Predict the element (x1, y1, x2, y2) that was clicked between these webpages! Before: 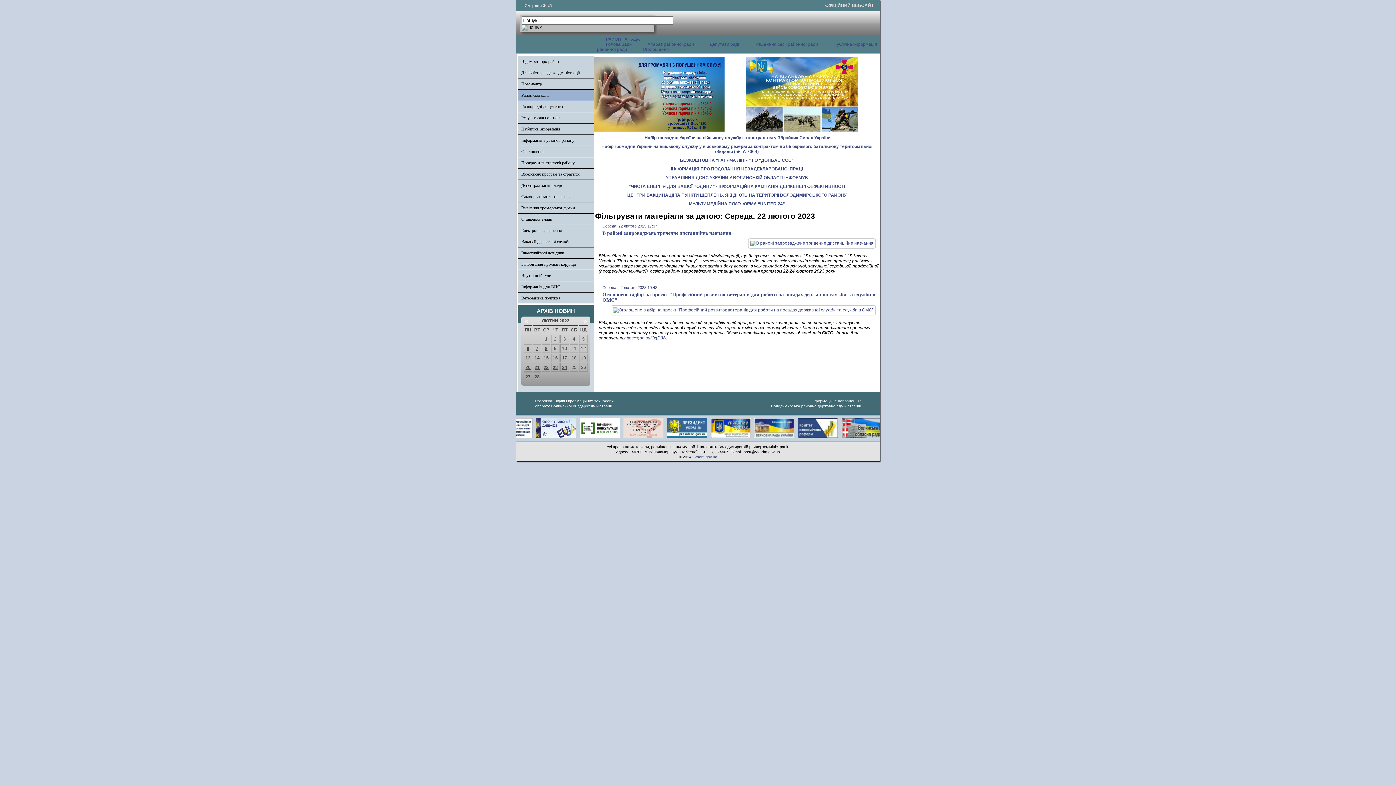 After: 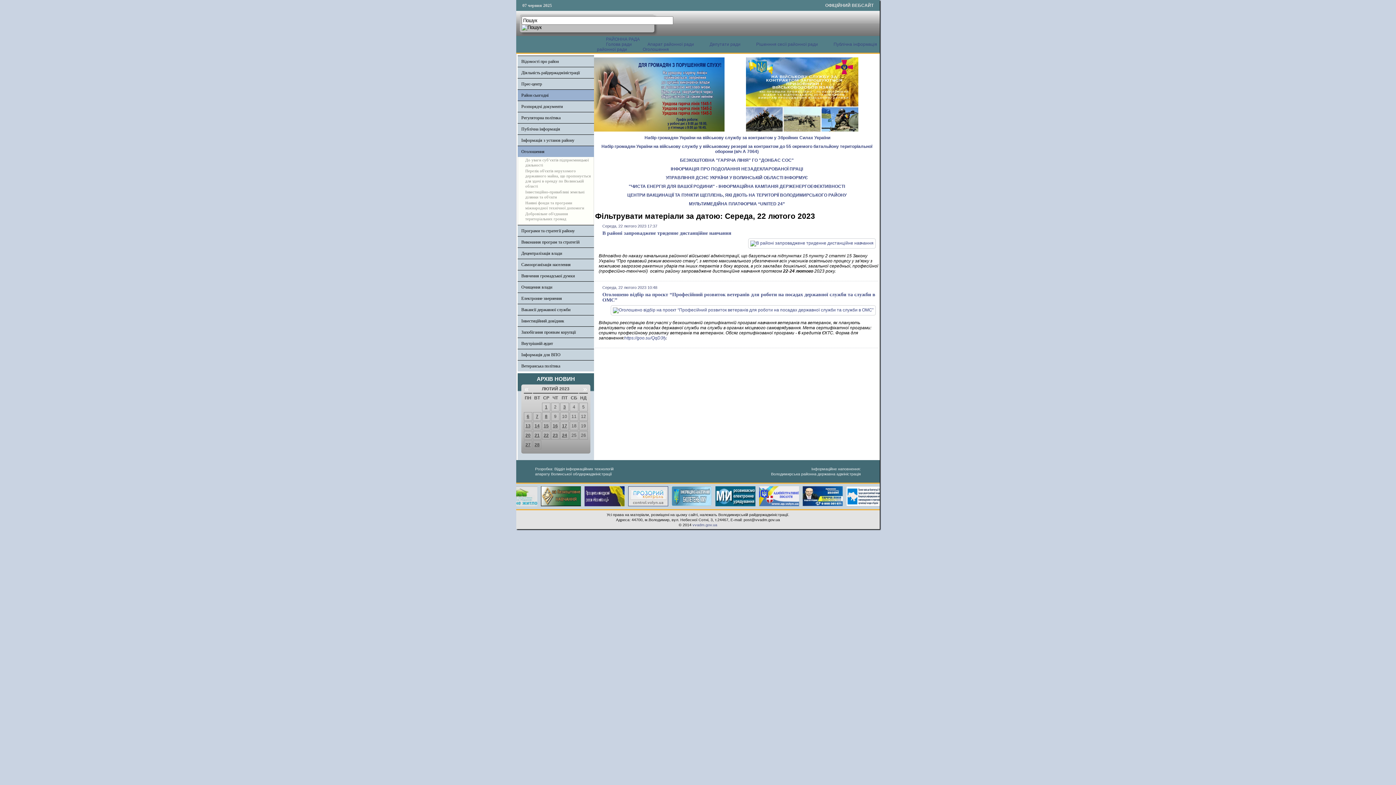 Action: label: Оголошення bbox: (521, 149, 544, 154)